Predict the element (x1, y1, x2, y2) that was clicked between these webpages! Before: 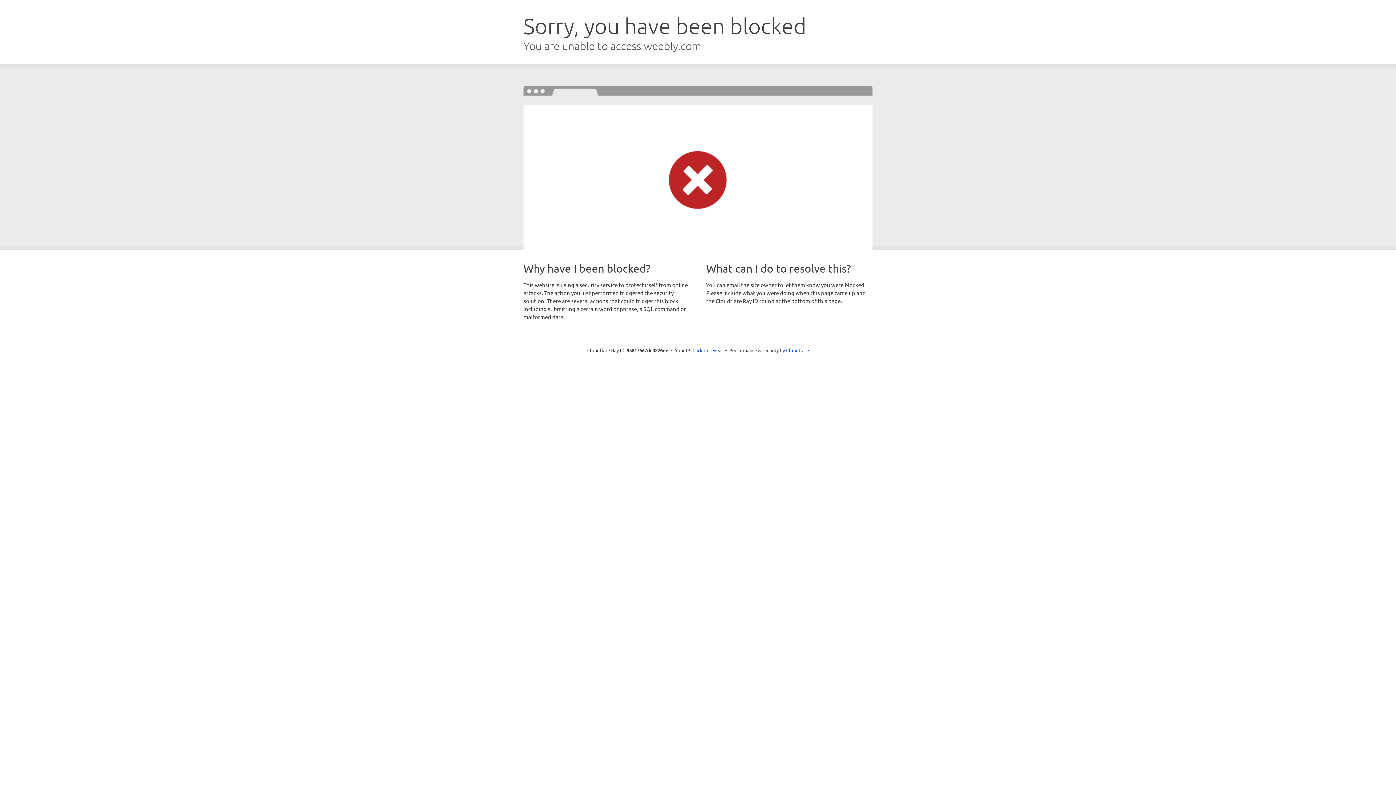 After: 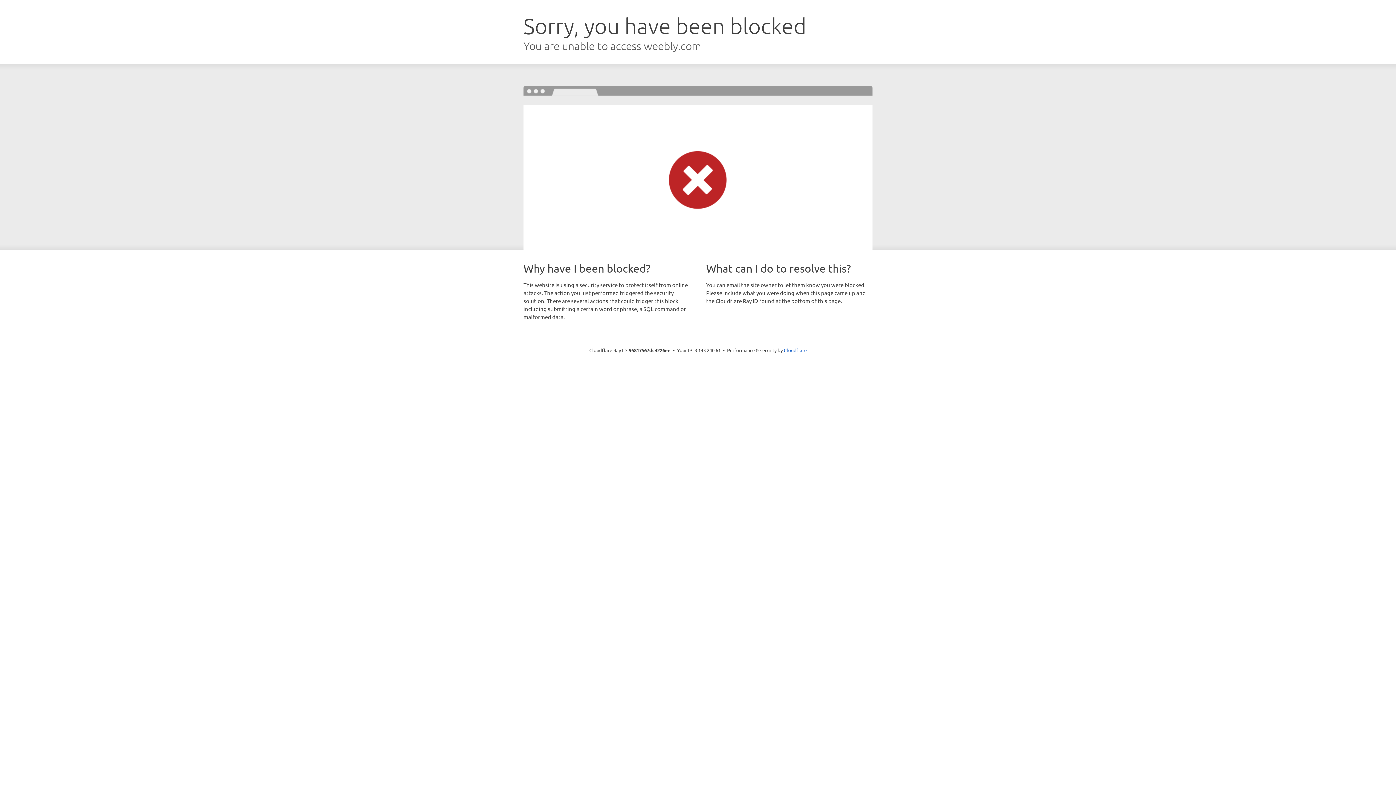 Action: bbox: (692, 346, 723, 353) label: Click to reveal